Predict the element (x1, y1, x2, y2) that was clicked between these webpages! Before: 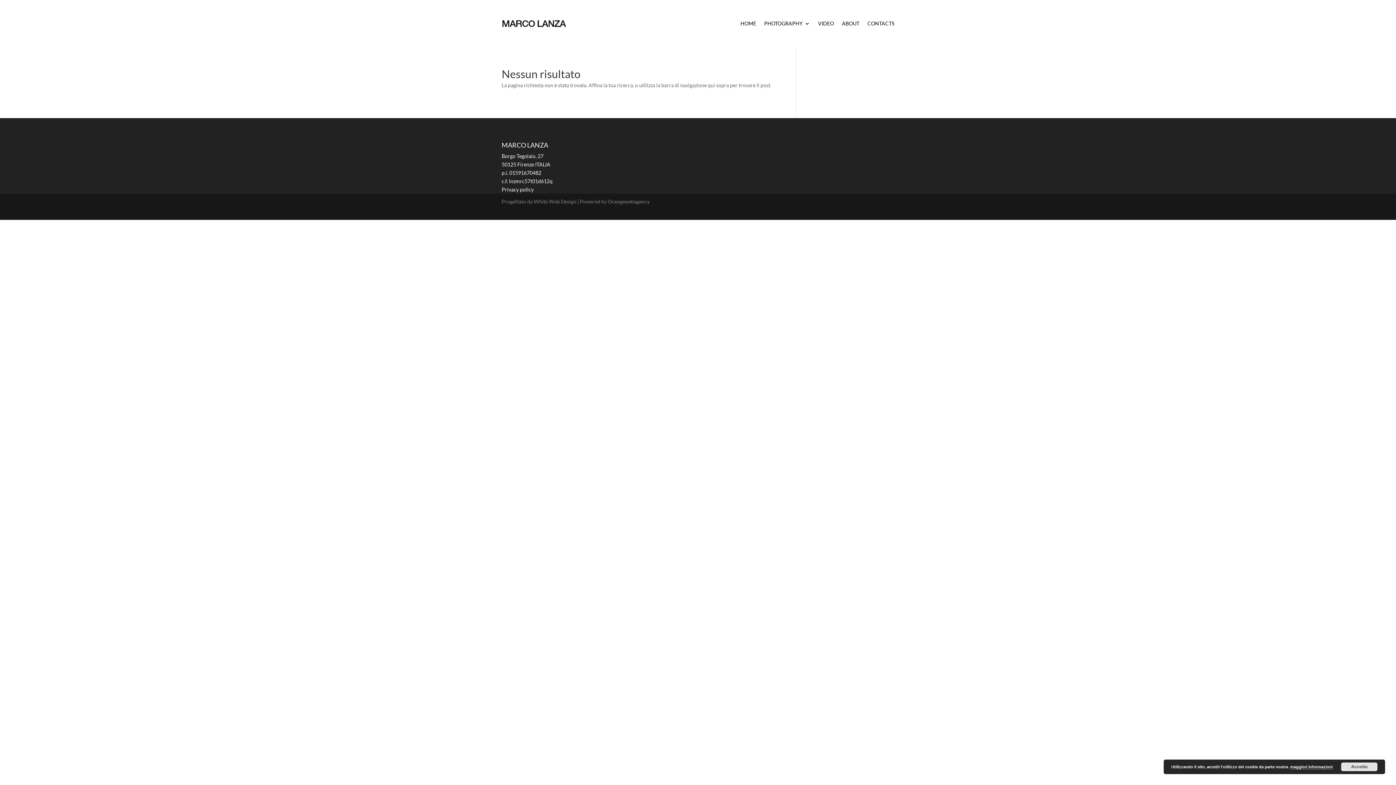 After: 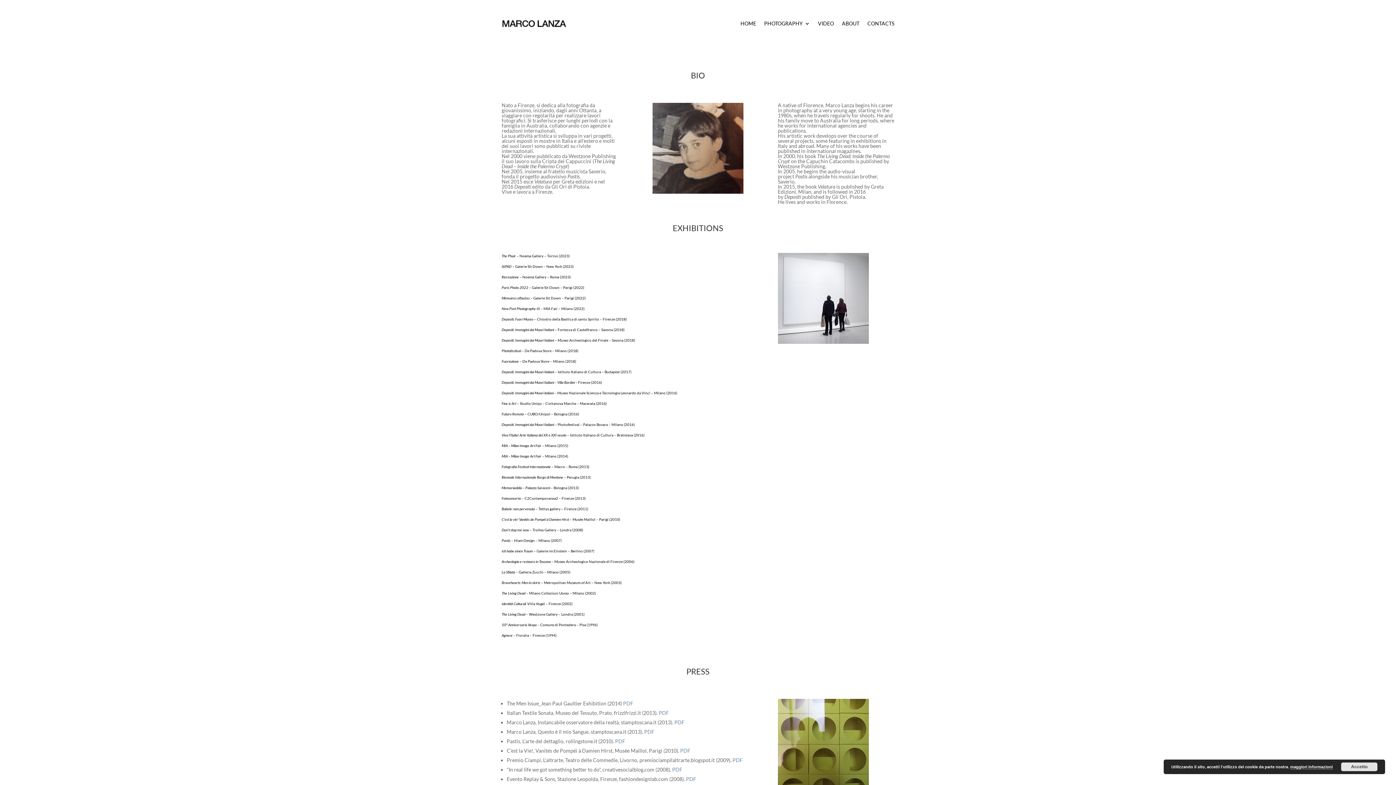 Action: bbox: (842, 9, 859, 37) label: ABOUT